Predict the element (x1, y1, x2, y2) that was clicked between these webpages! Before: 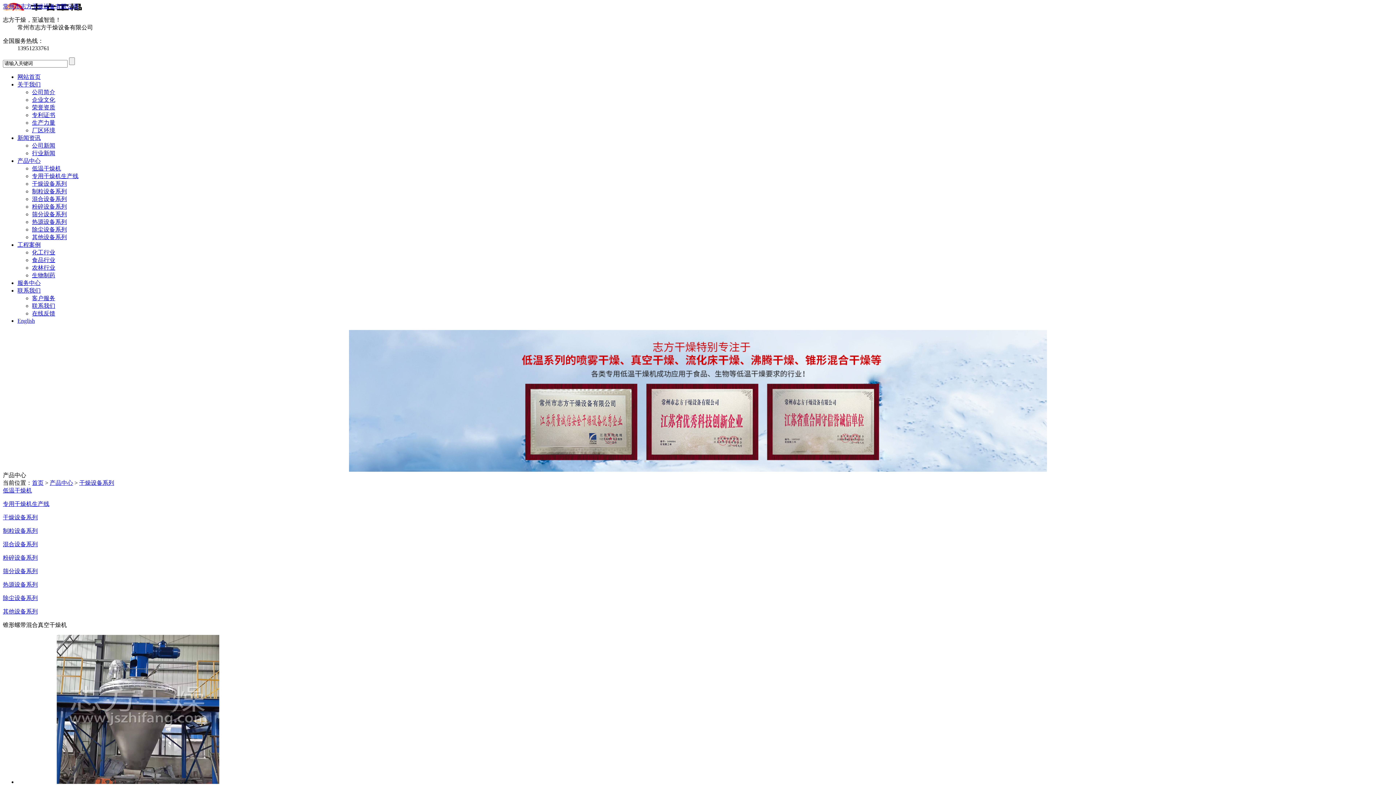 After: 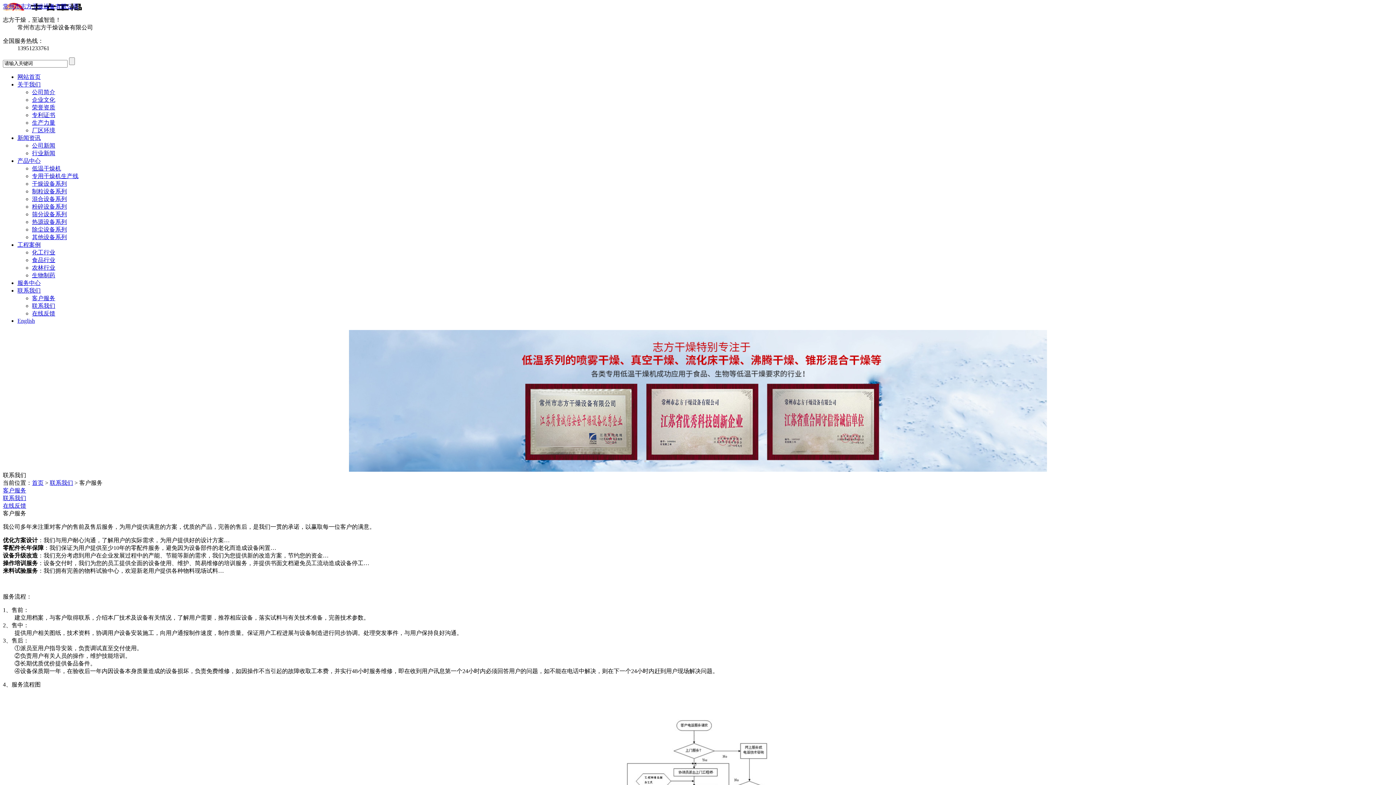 Action: label: 客户服务 bbox: (32, 295, 55, 301)